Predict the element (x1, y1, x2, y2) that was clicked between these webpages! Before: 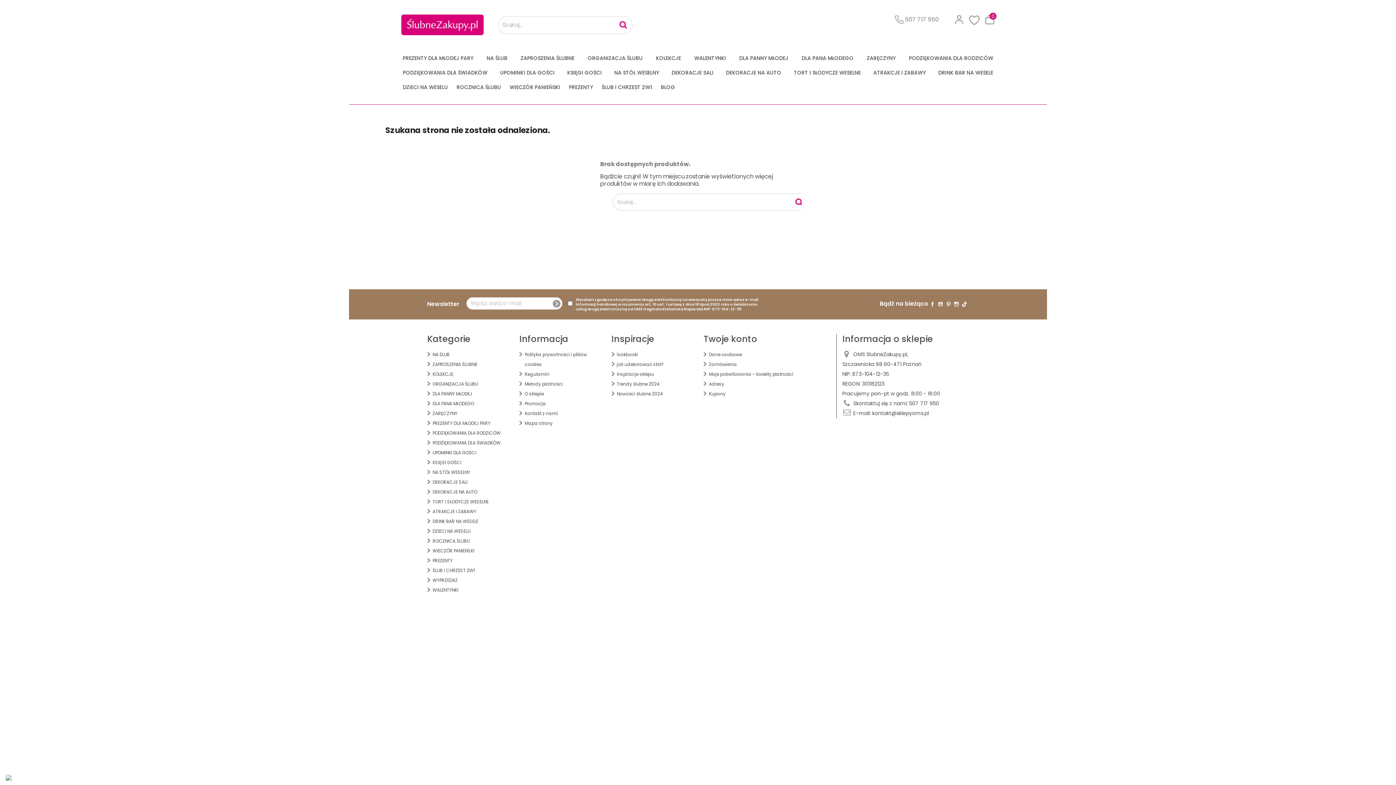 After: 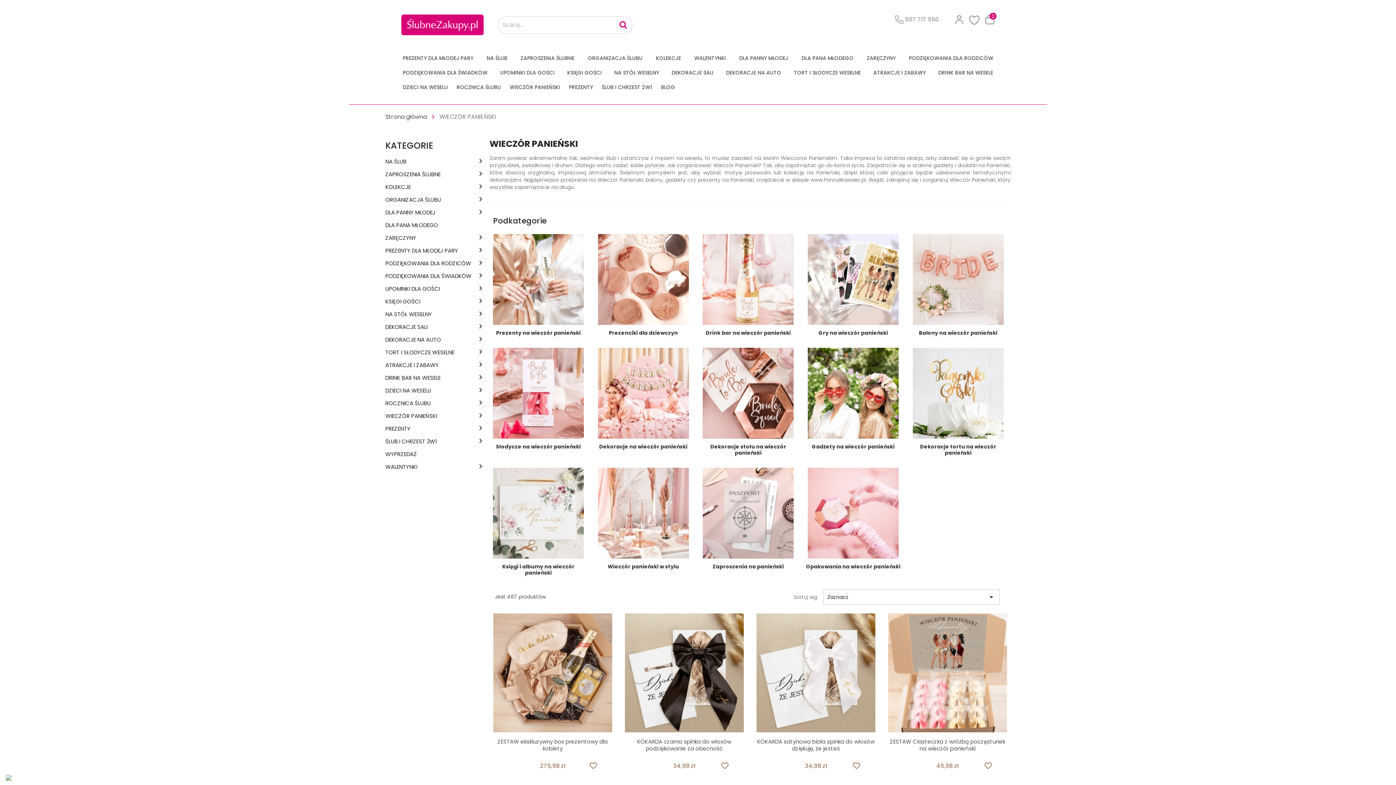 Action: label: WIECZÓR PANIEŃSKI bbox: (506, 79, 564, 94)